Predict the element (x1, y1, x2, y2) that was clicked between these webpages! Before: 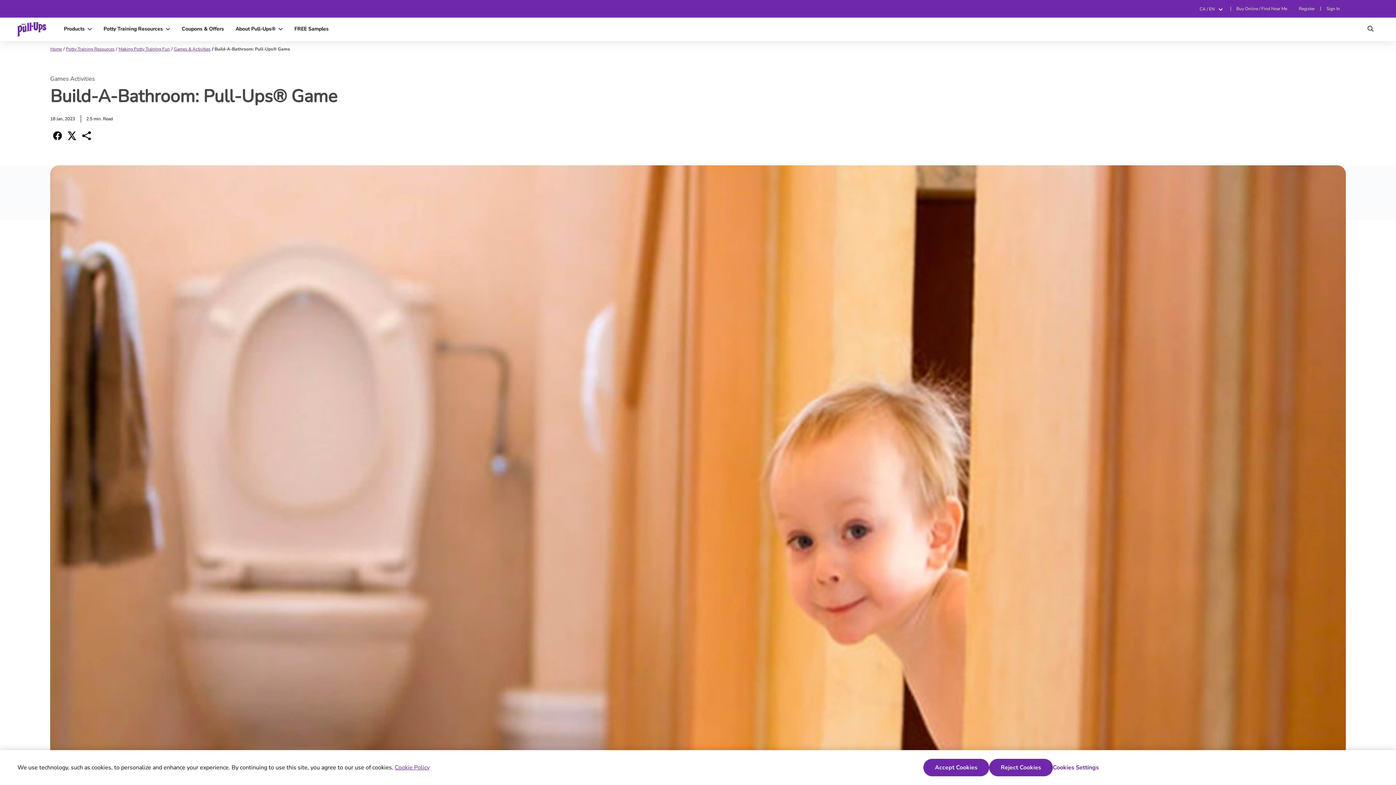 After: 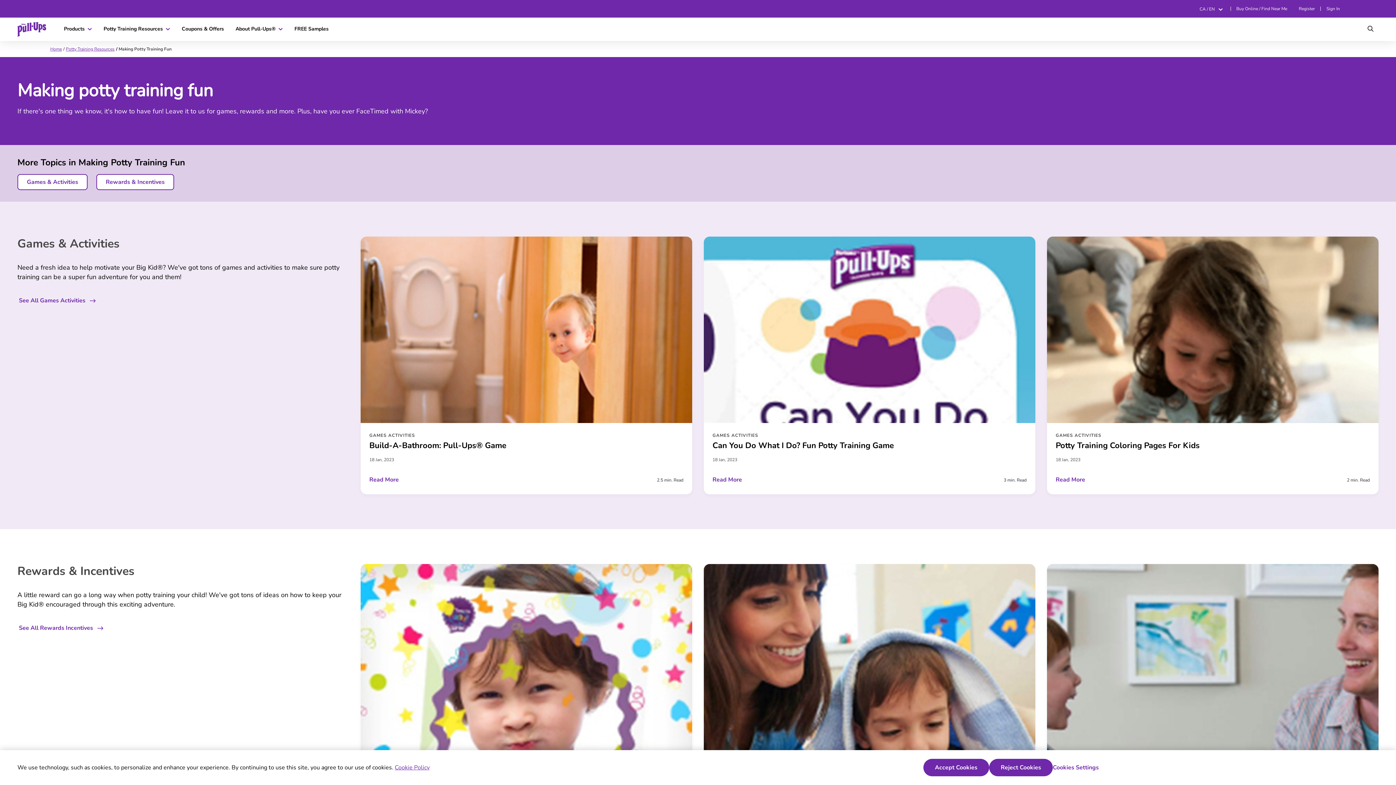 Action: bbox: (118, 46, 169, 52) label: Making Potty Training Fun